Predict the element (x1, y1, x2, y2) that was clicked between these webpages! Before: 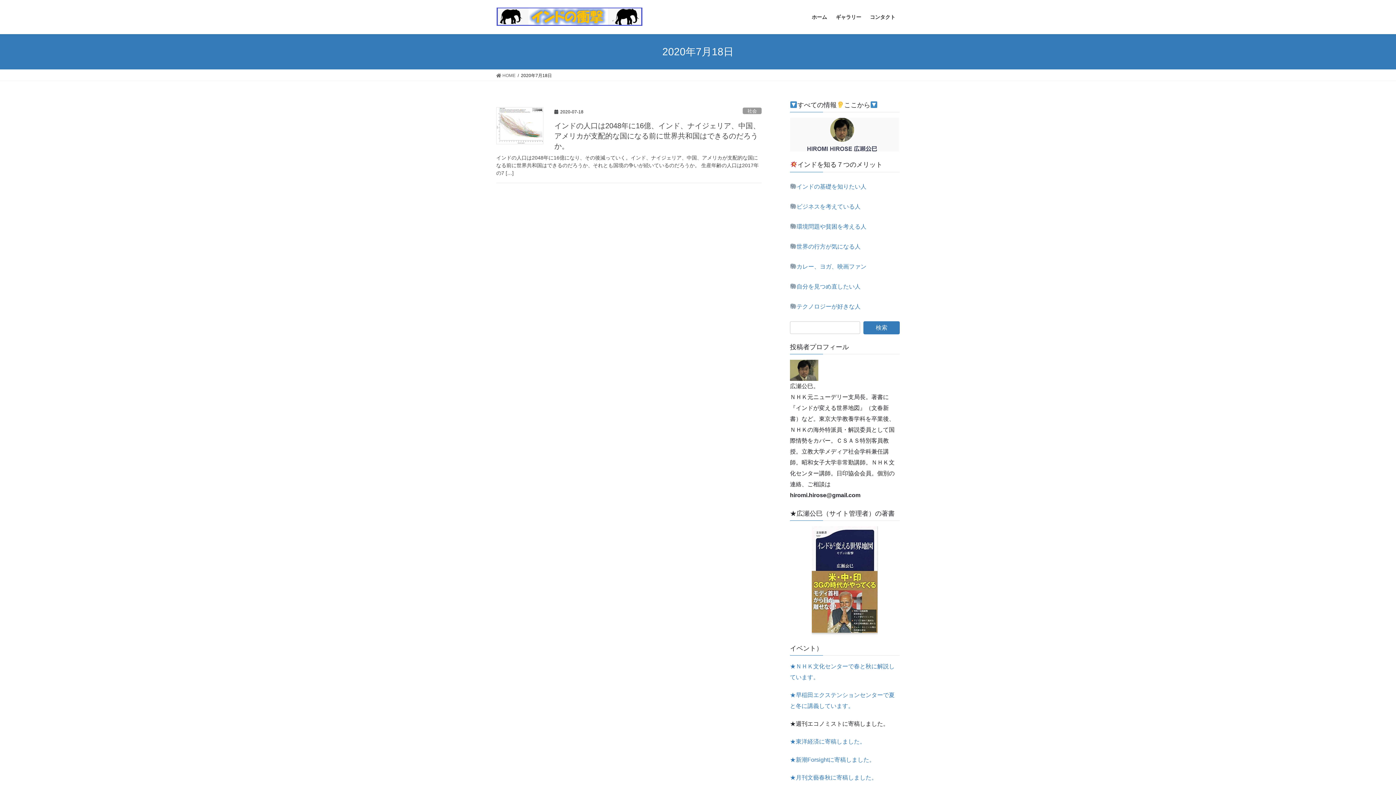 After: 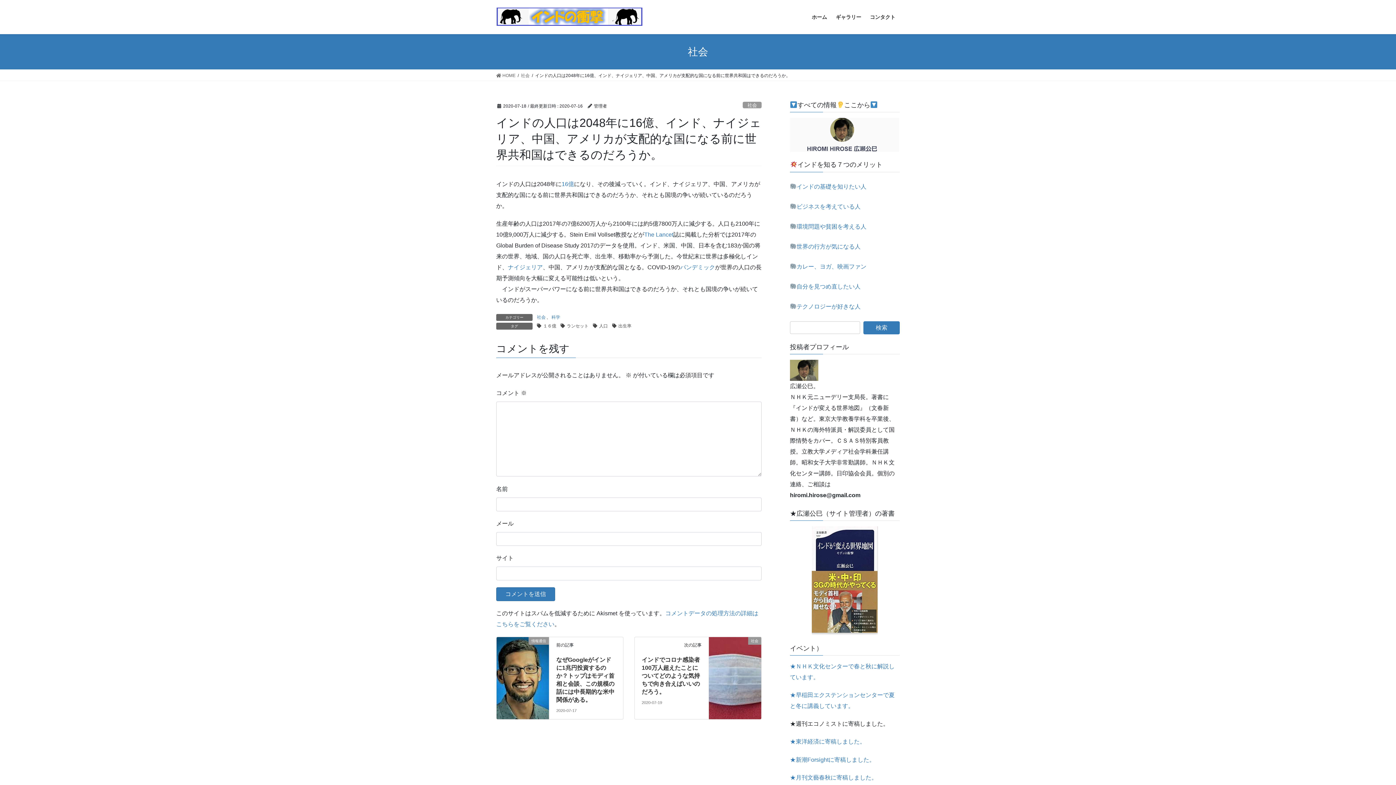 Action: label: インドの人口は2048年に16億、インド、ナイジェリア、中国、アメリカが支配的な国になる前に世界共和国はできるのだろうか。 bbox: (554, 121, 760, 150)